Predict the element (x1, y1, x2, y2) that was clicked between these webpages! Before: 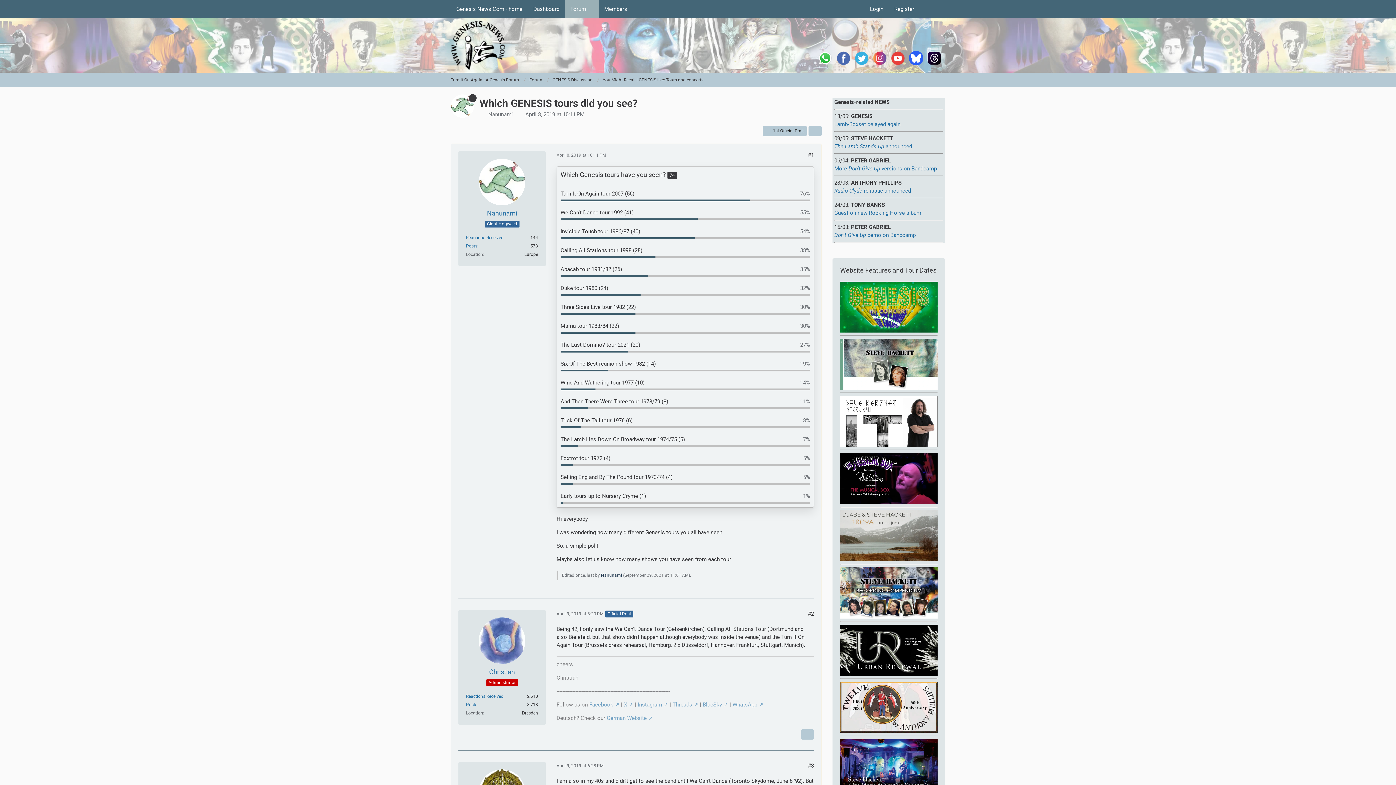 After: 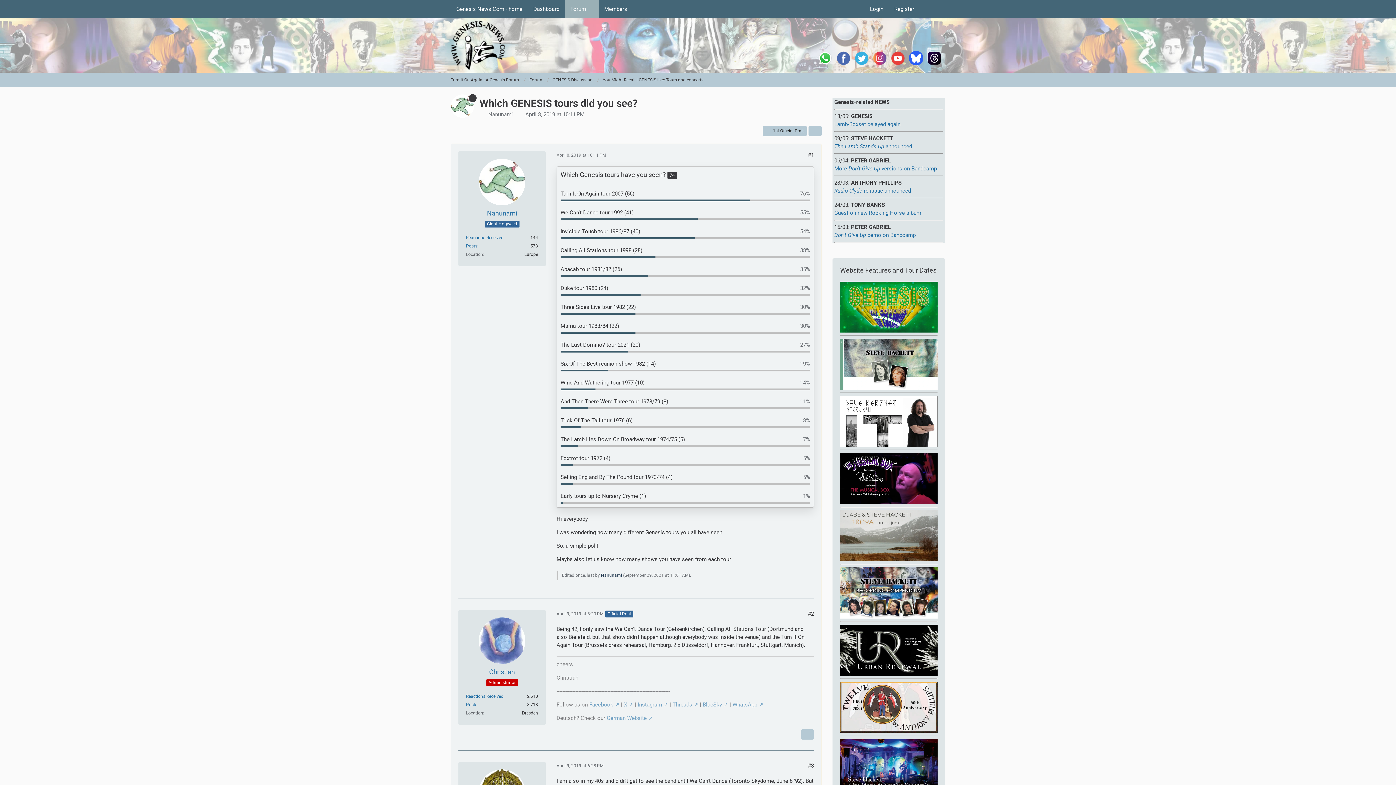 Action: bbox: (840, 532, 937, 538)